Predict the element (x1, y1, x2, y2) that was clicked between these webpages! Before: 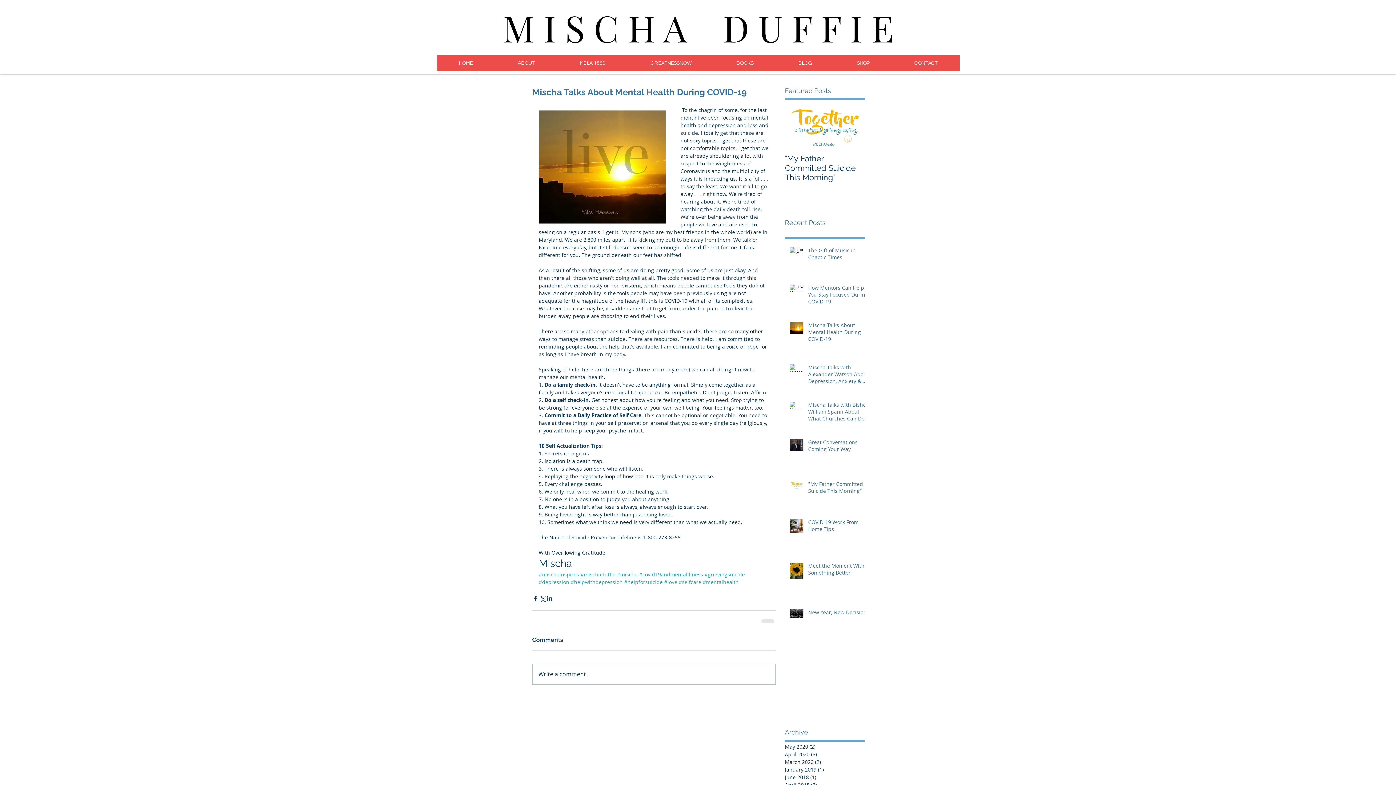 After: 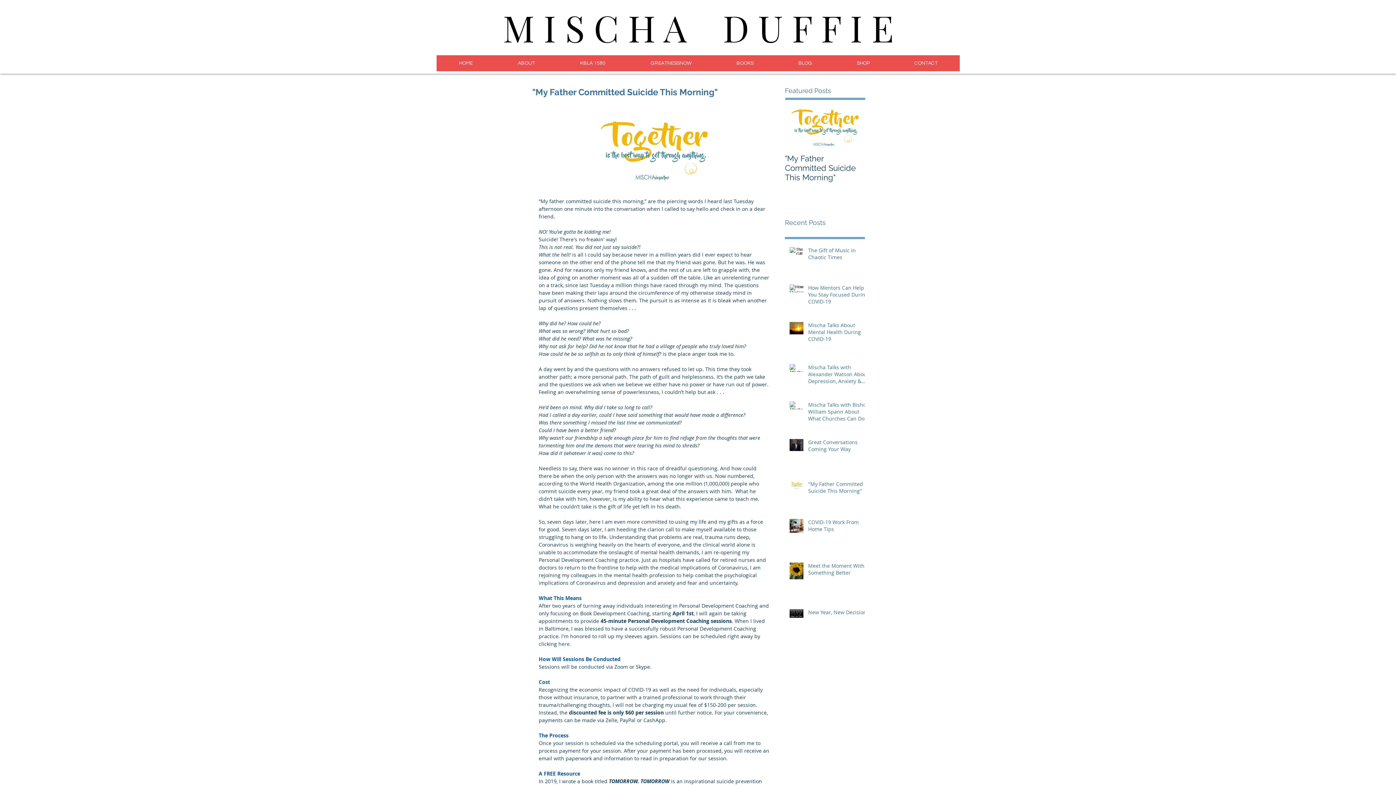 Action: label: "My Father Committed Suicide This Morning" bbox: (785, 153, 865, 182)